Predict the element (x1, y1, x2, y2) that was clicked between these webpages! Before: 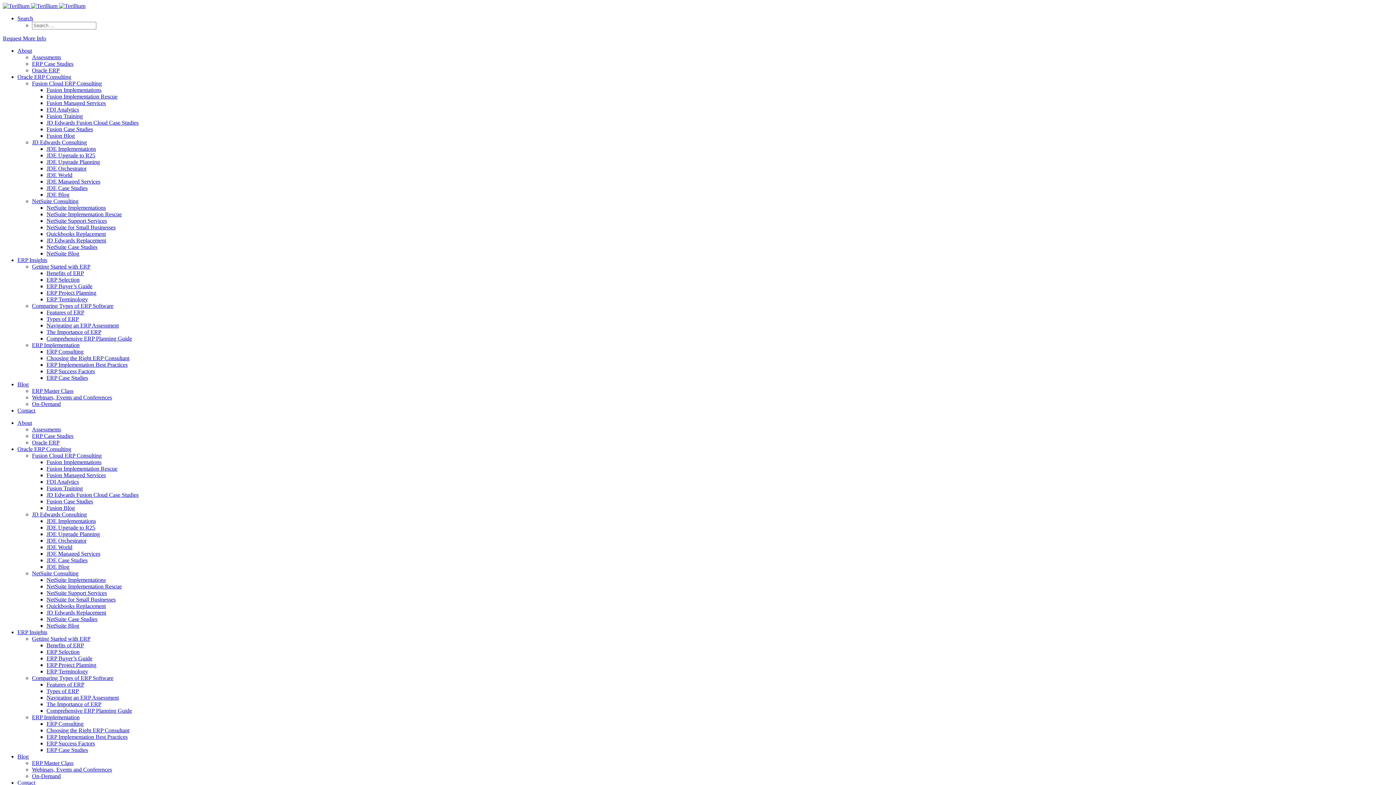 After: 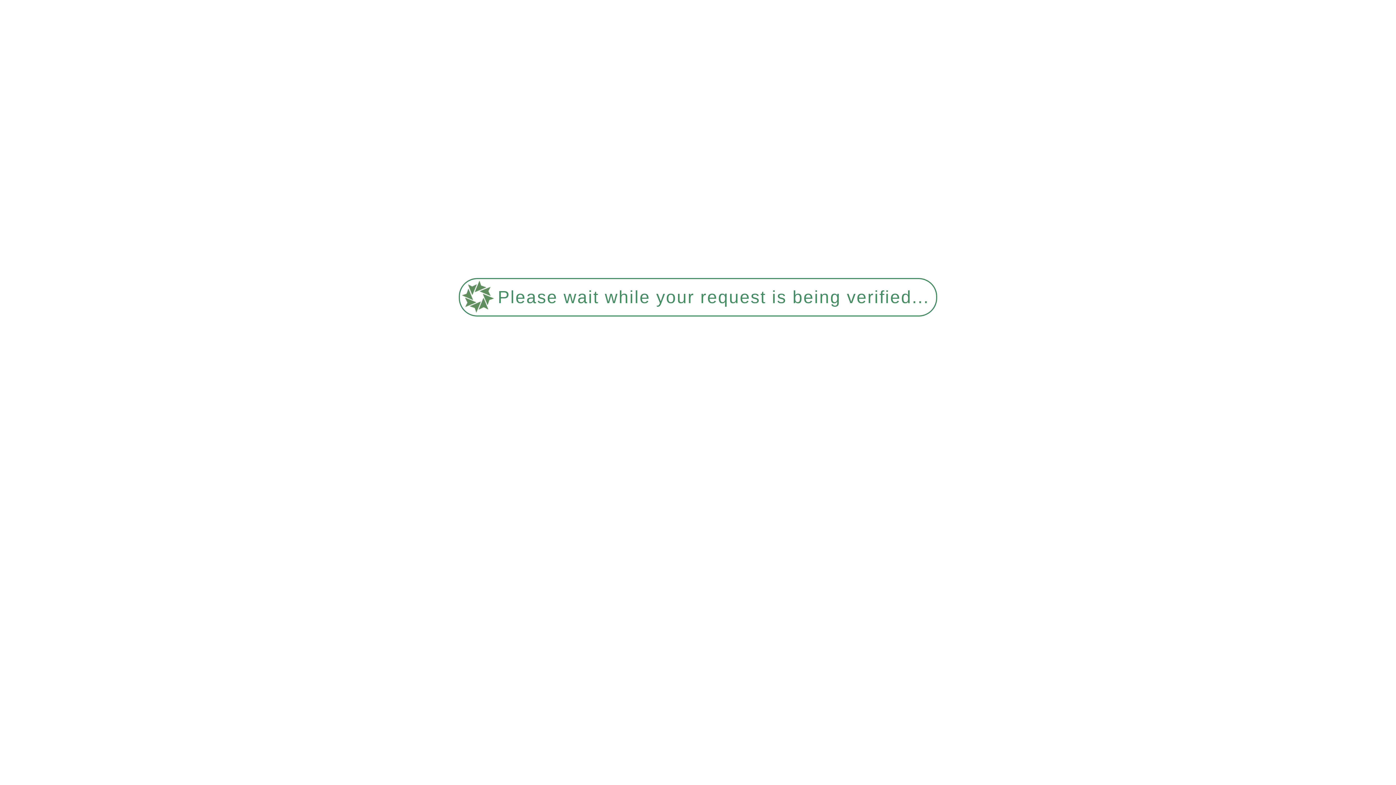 Action: bbox: (46, 740, 94, 746) label: ERP Success Factors